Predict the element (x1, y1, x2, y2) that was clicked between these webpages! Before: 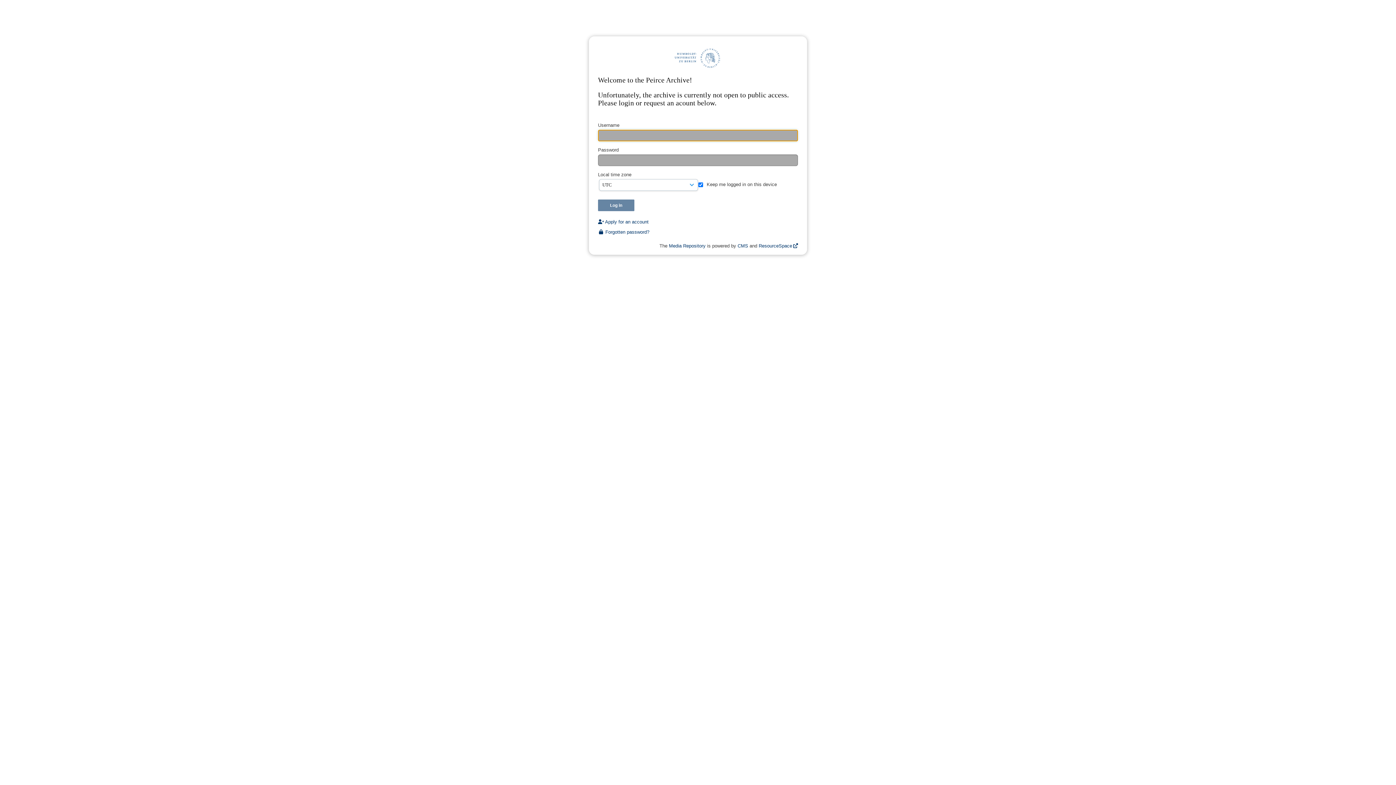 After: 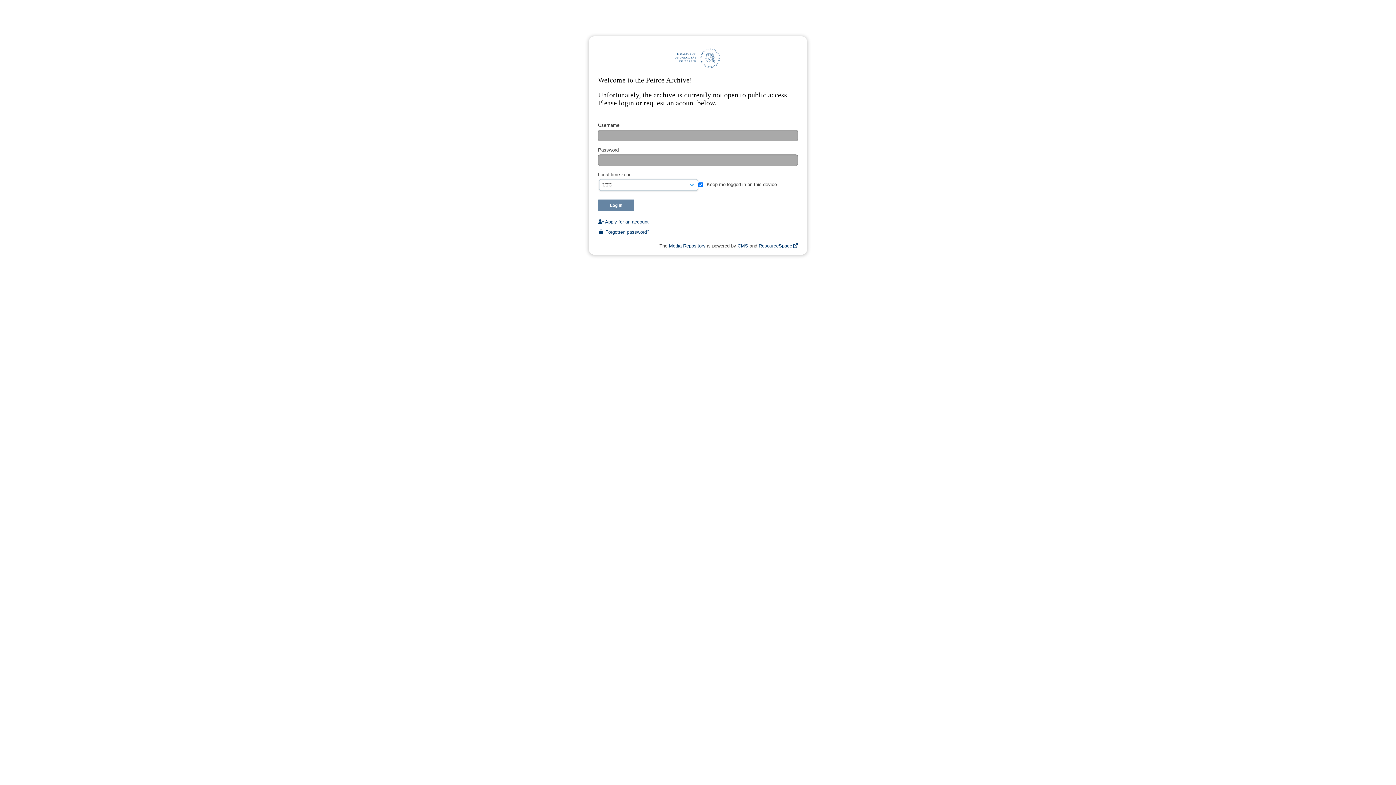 Action: bbox: (758, 243, 798, 248) label: ResourceSpace